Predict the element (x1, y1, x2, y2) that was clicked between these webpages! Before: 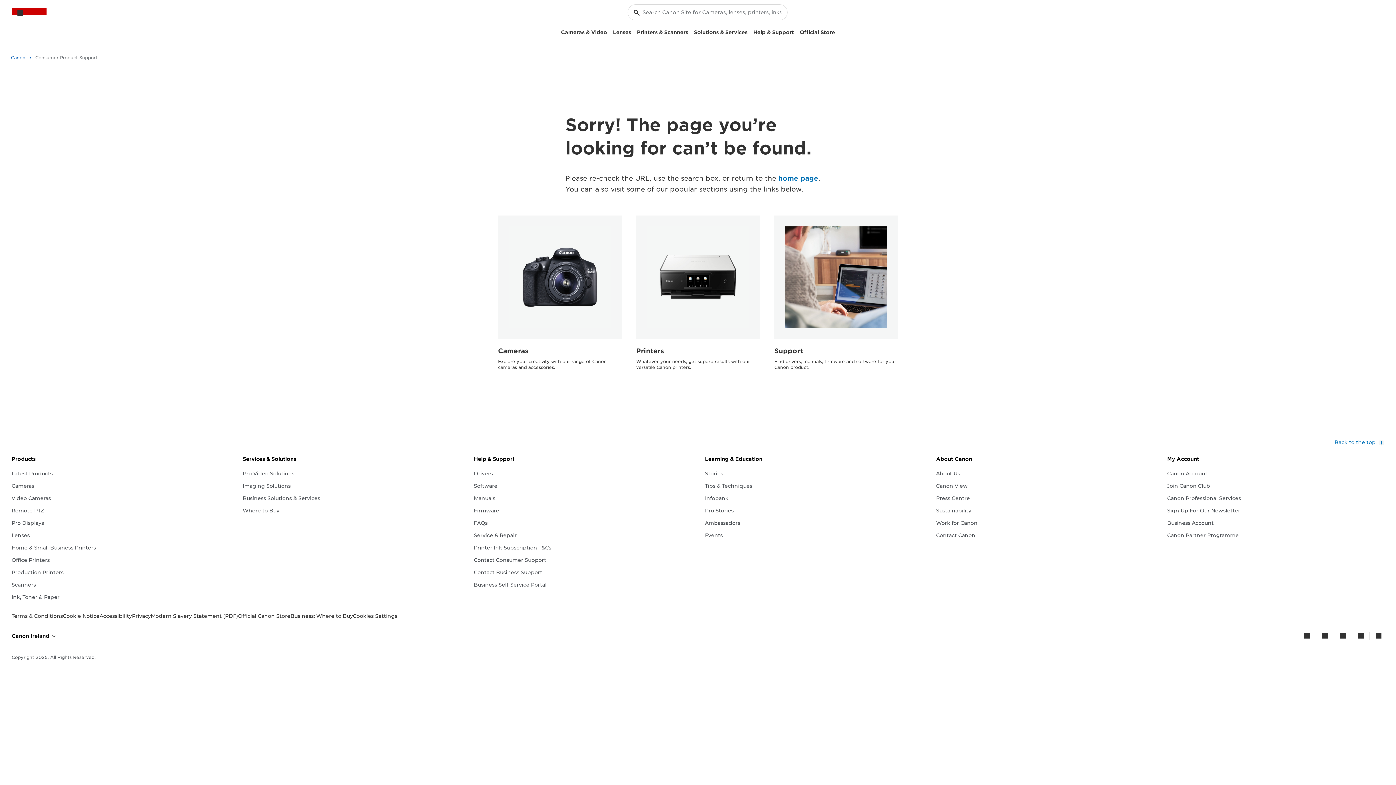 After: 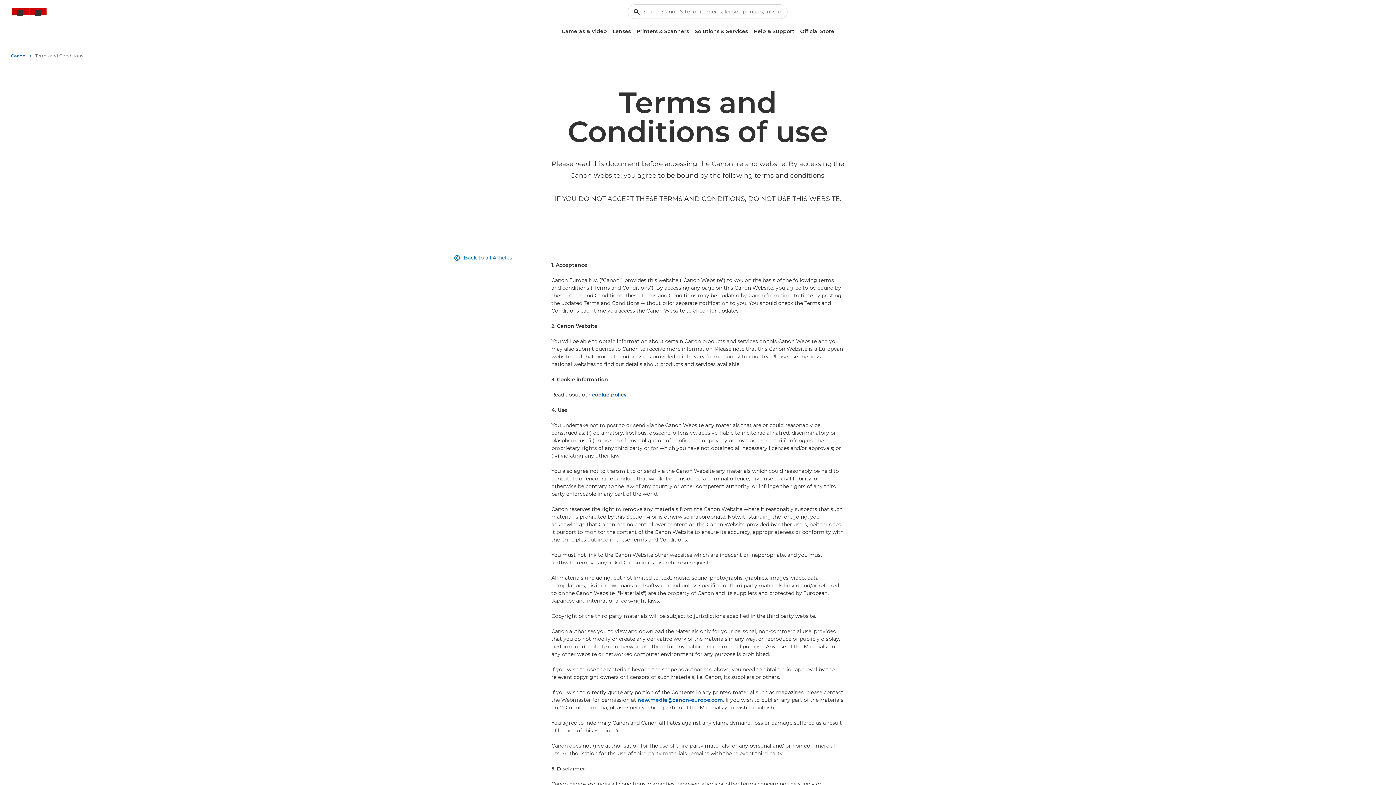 Action: label: Terms & Conditions bbox: (11, 612, 62, 620)